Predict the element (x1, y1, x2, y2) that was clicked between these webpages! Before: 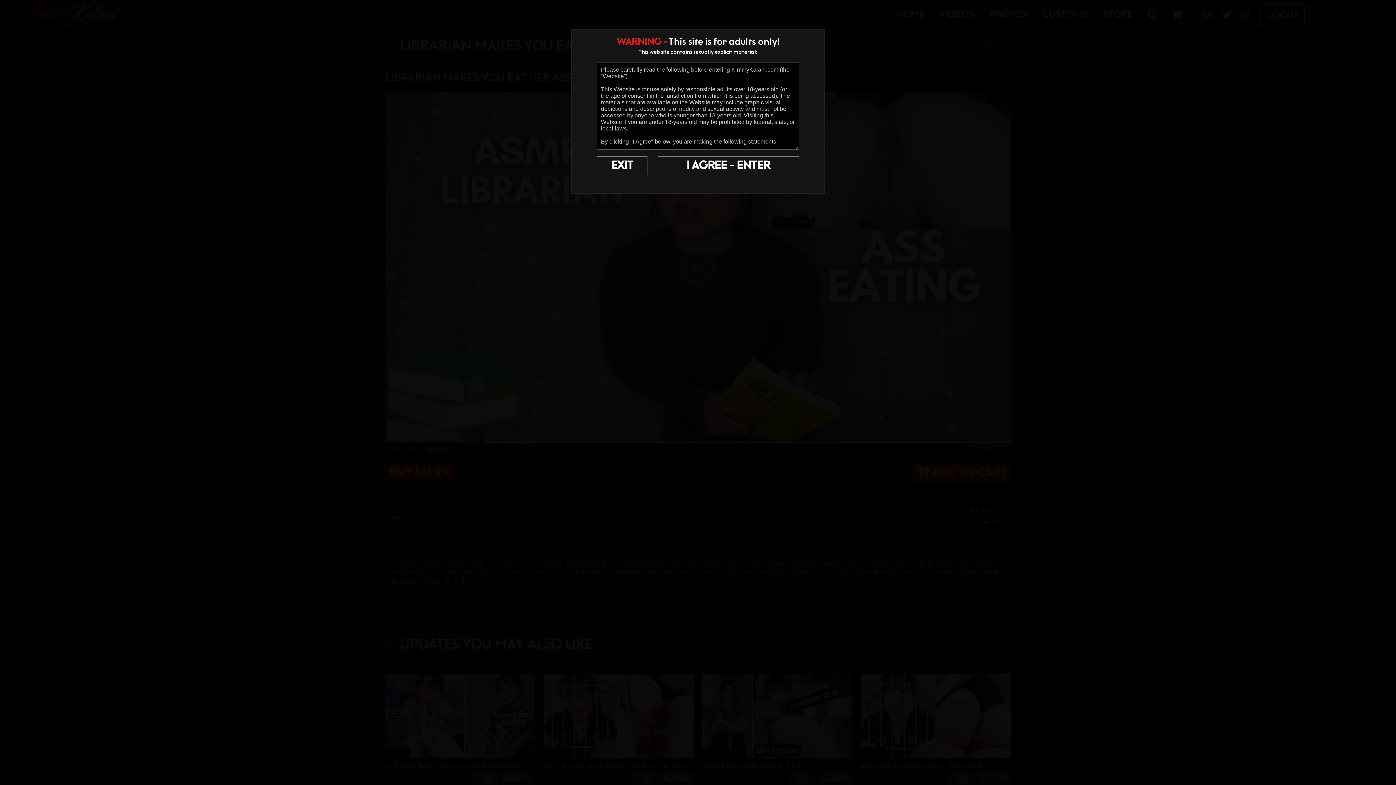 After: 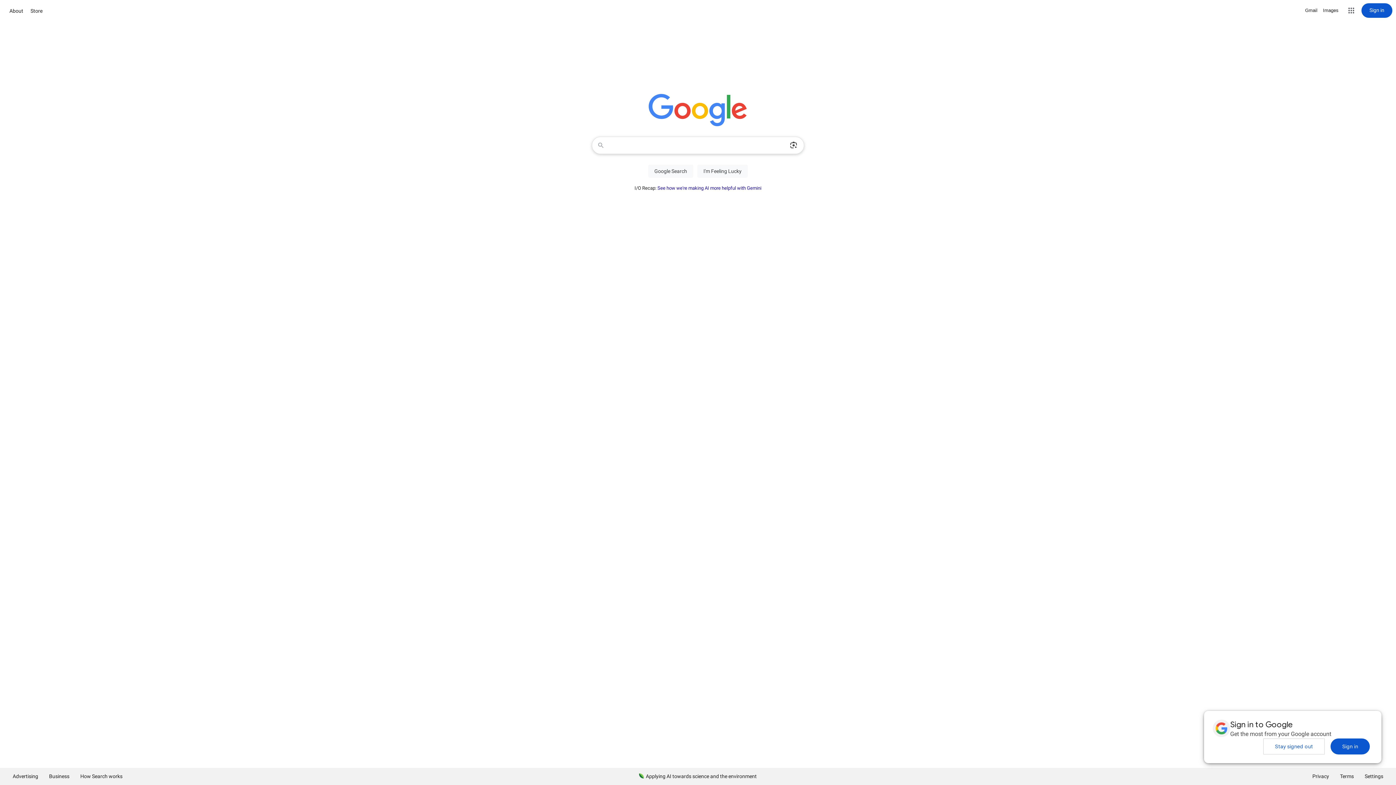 Action: bbox: (597, 156, 647, 175) label: EXIT